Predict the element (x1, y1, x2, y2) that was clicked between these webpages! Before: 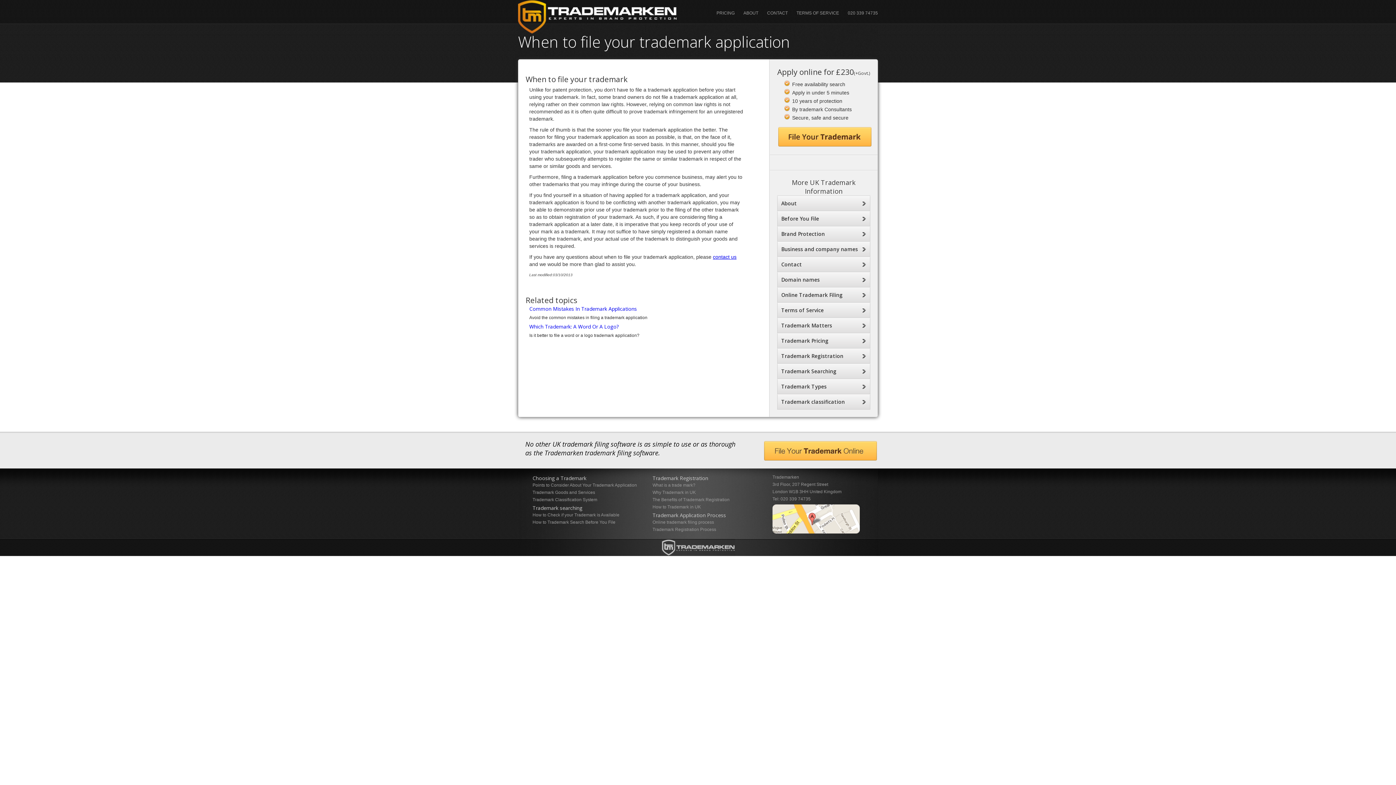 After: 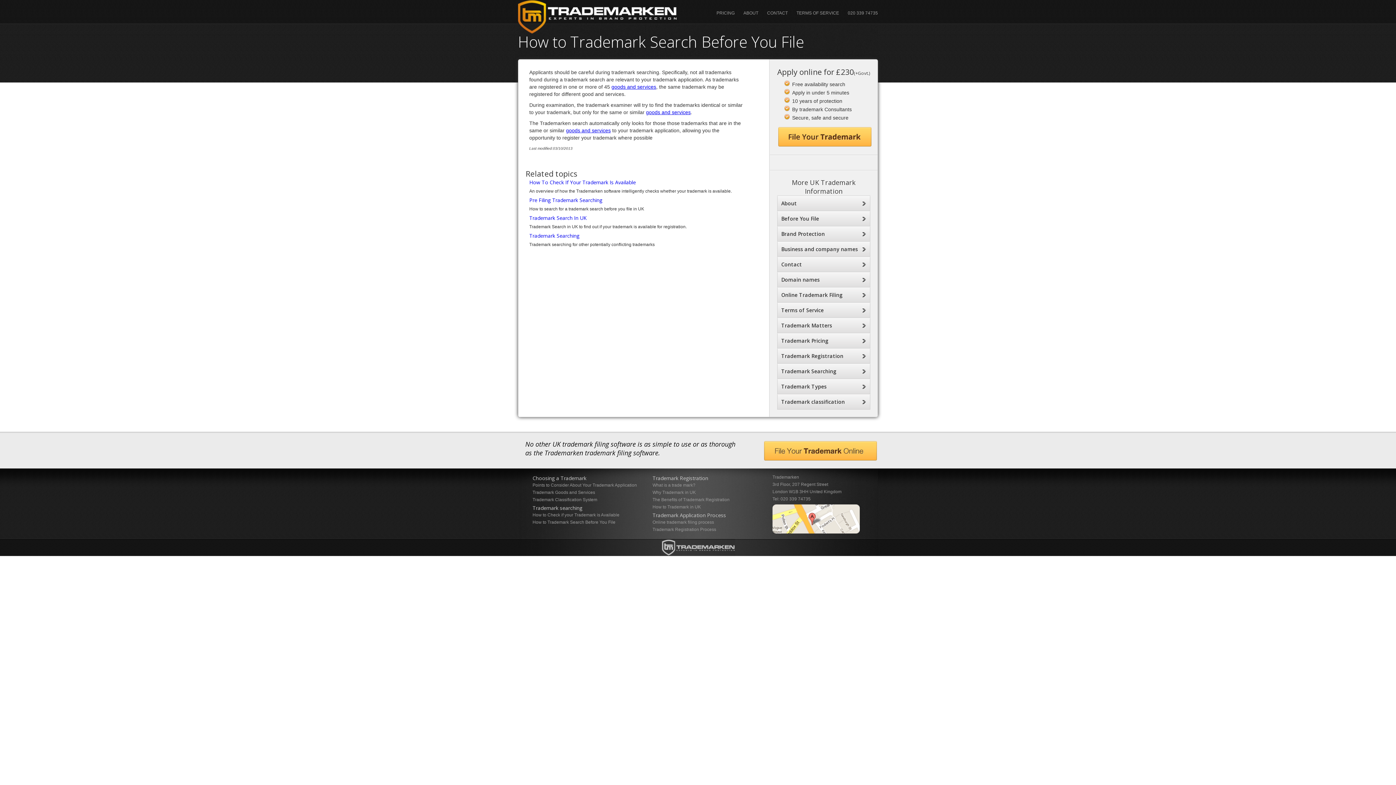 Action: bbox: (532, 518, 638, 526) label: How to Trademark Search Before You File